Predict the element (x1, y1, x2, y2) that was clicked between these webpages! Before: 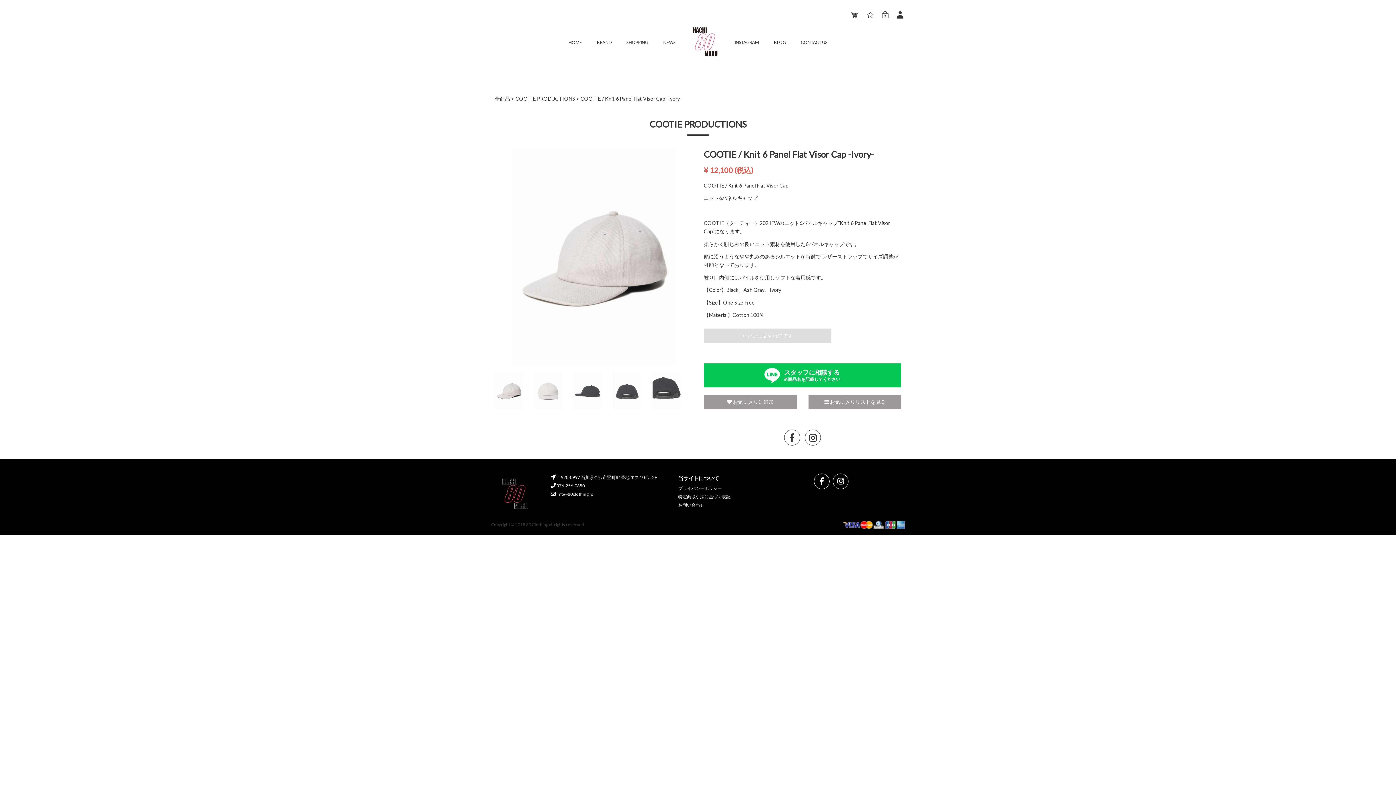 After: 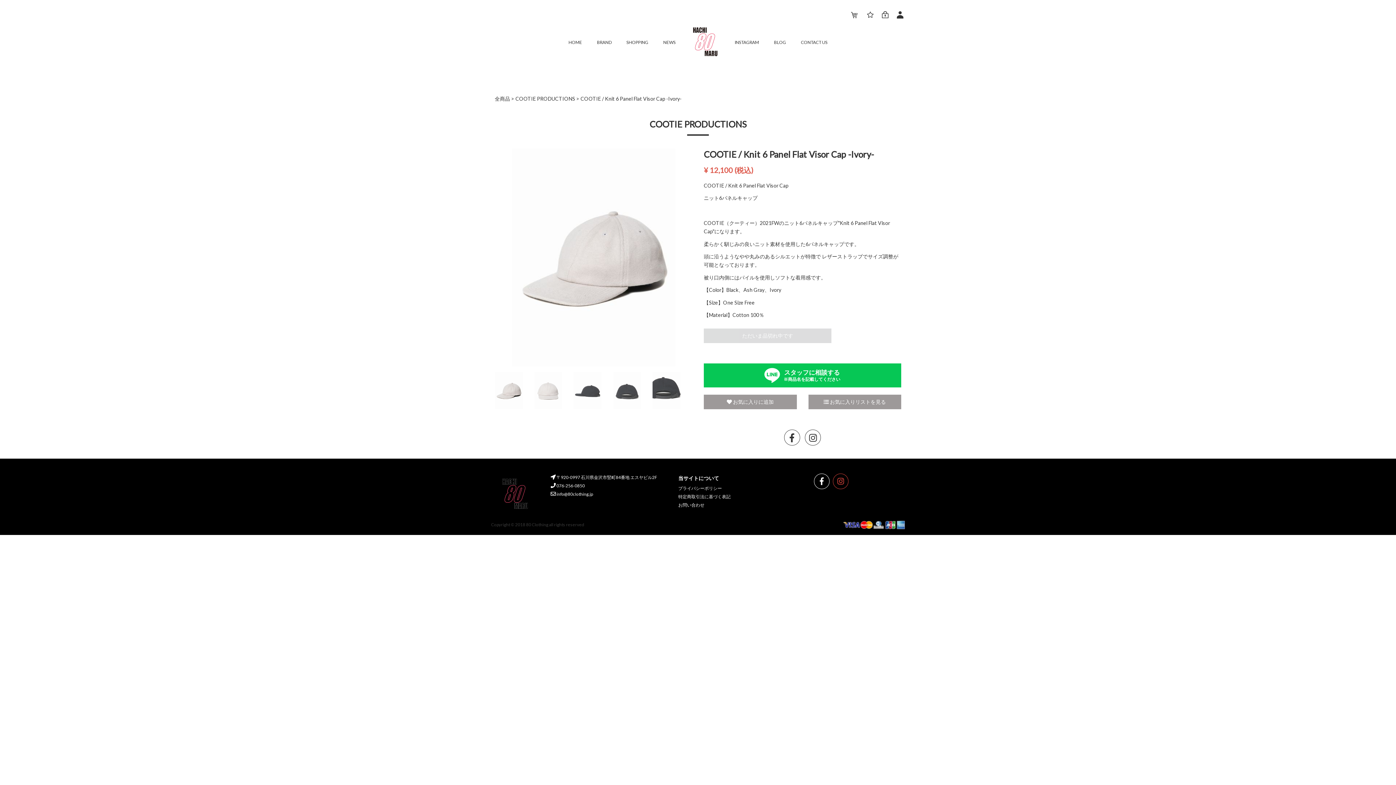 Action: bbox: (833, 479, 848, 485)